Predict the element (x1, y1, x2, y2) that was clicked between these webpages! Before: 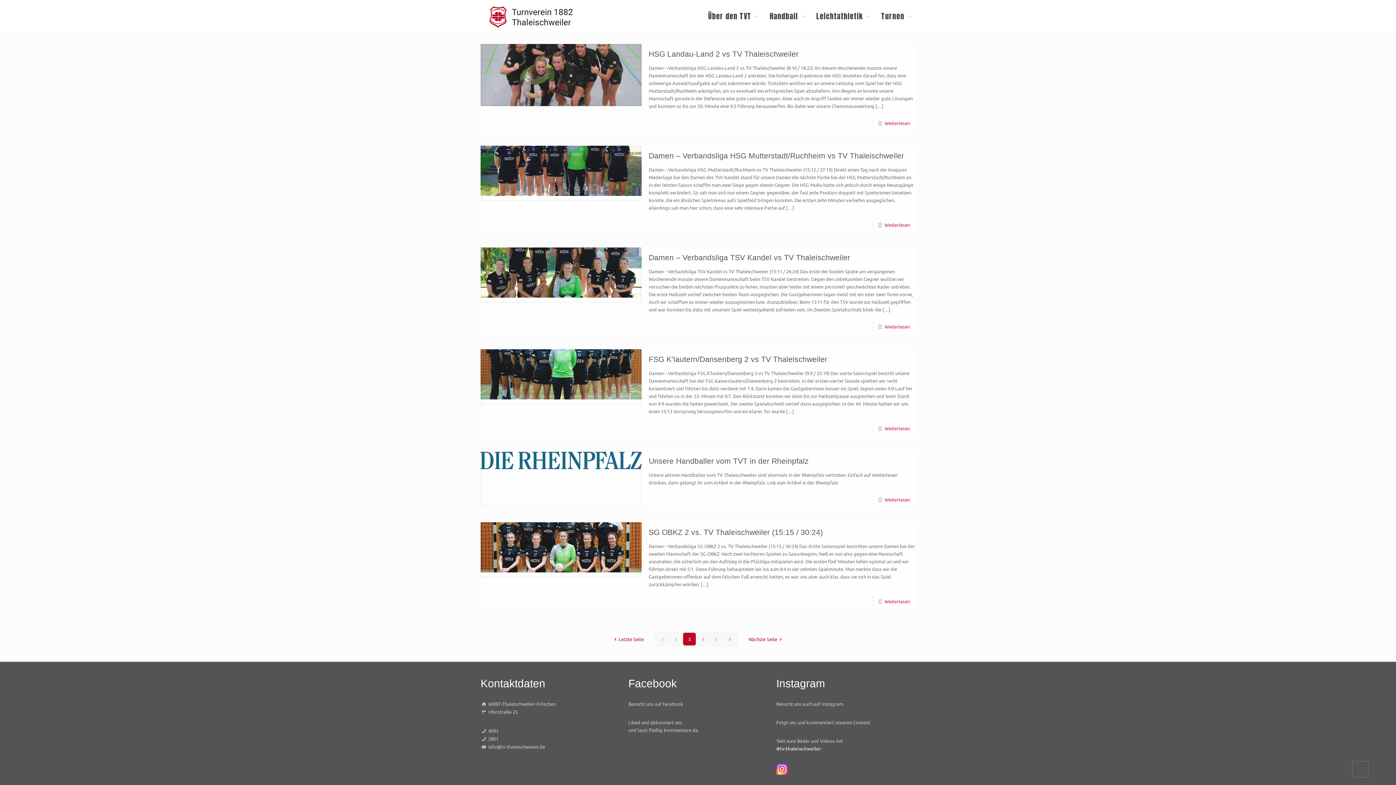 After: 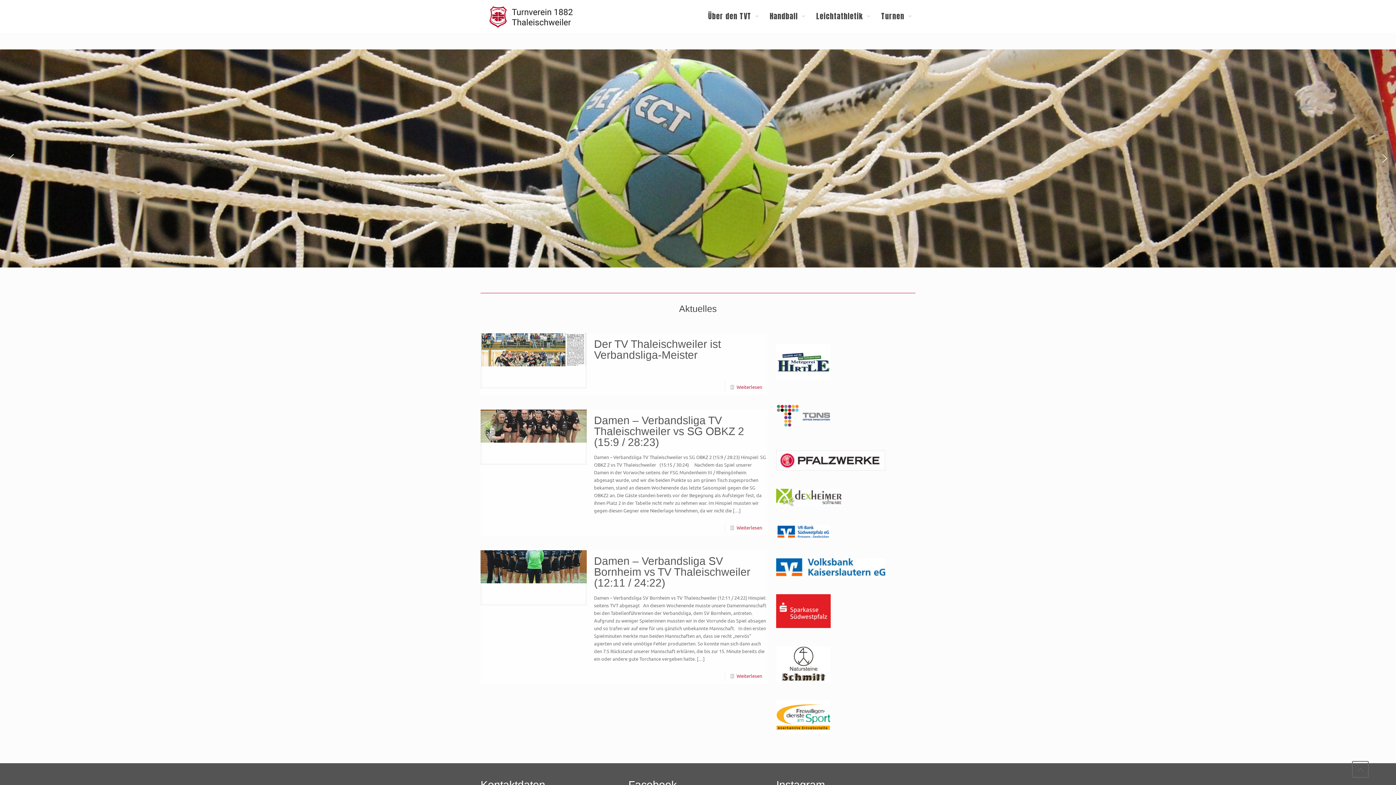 Action: bbox: (488, 0, 573, 32)